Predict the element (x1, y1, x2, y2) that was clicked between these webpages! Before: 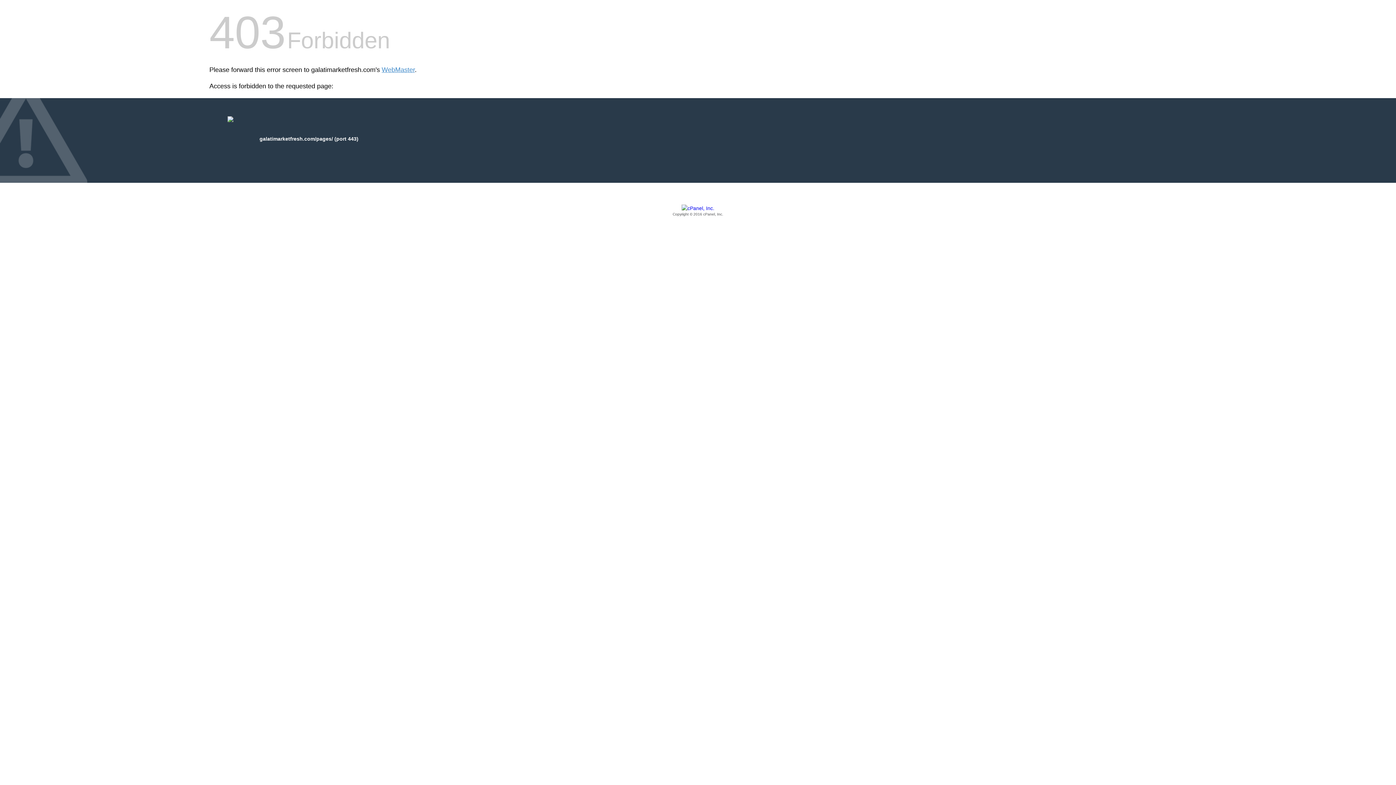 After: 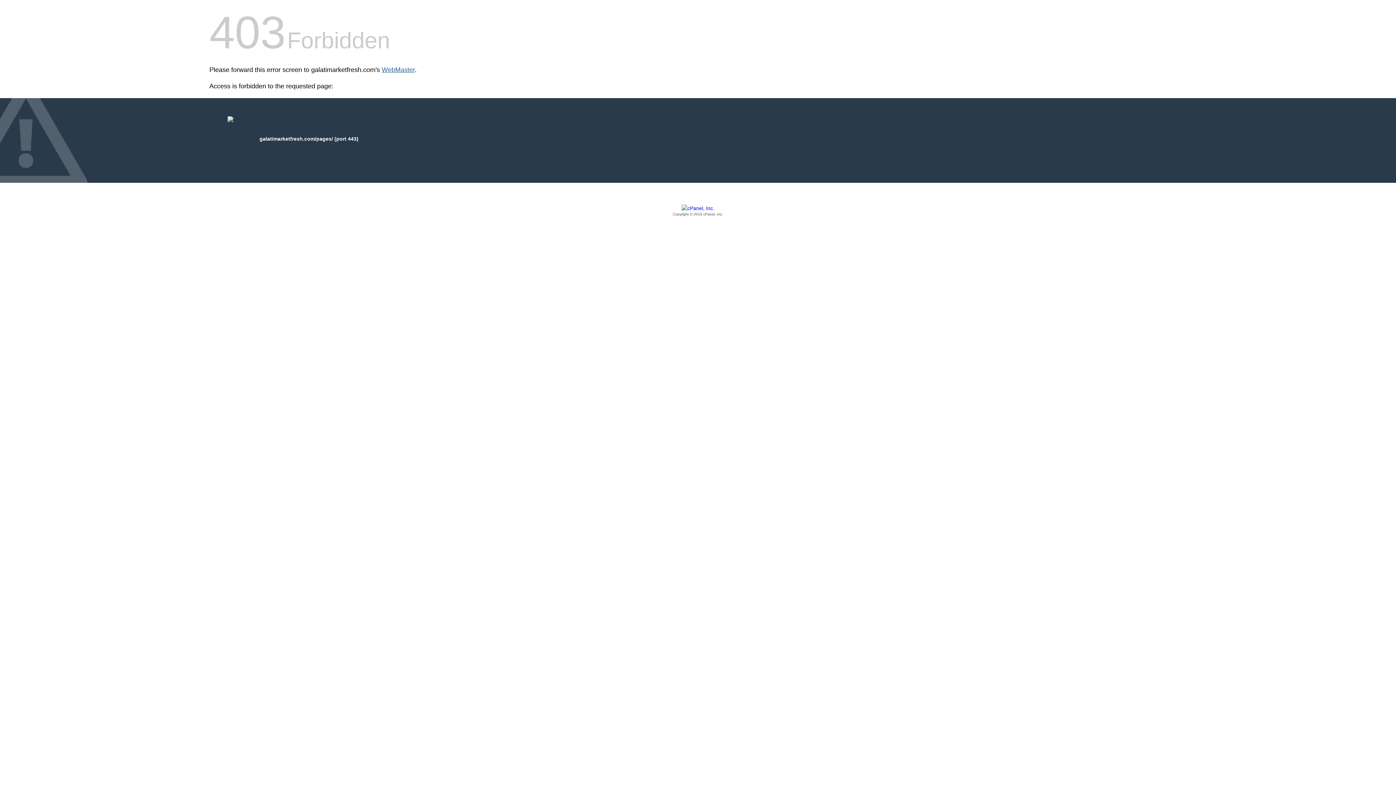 Action: bbox: (381, 66, 414, 73) label: WebMaster